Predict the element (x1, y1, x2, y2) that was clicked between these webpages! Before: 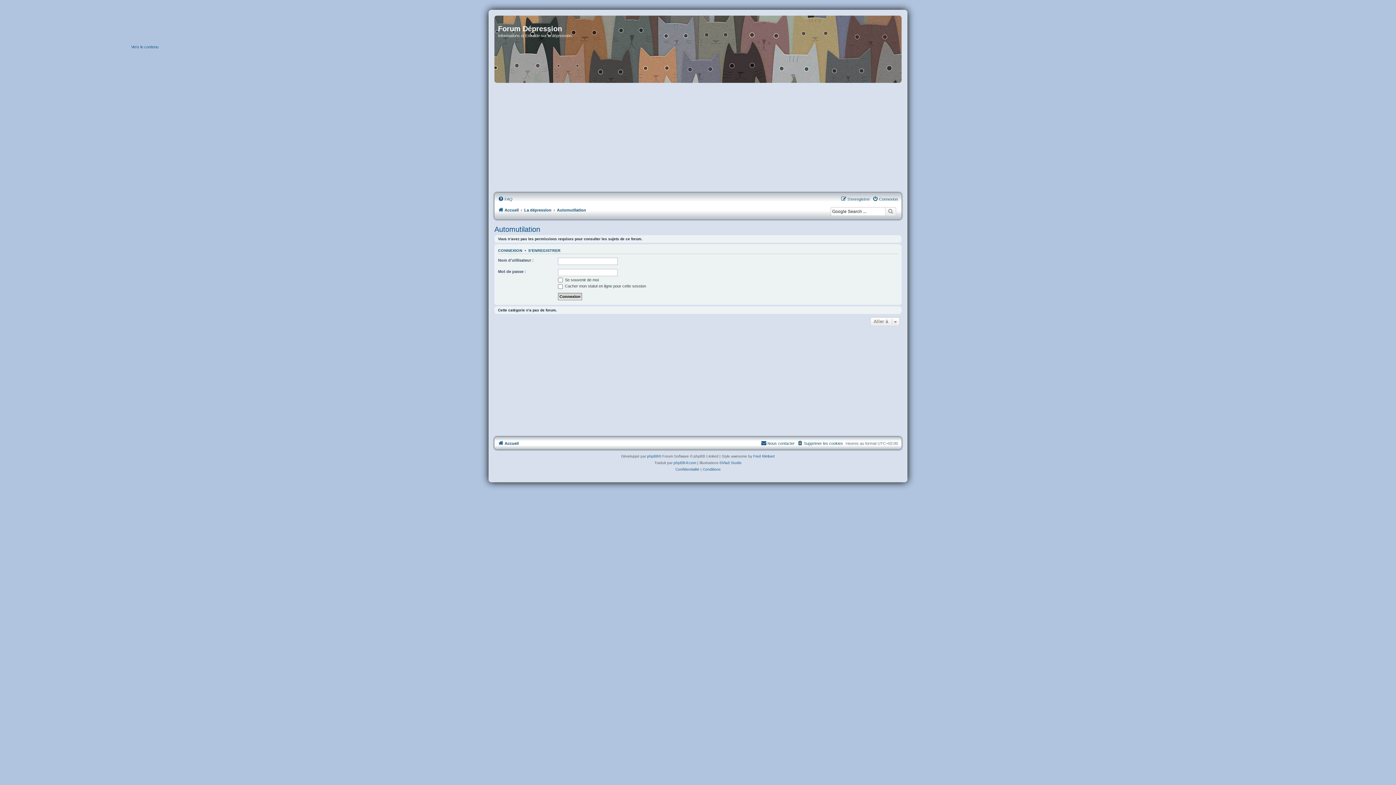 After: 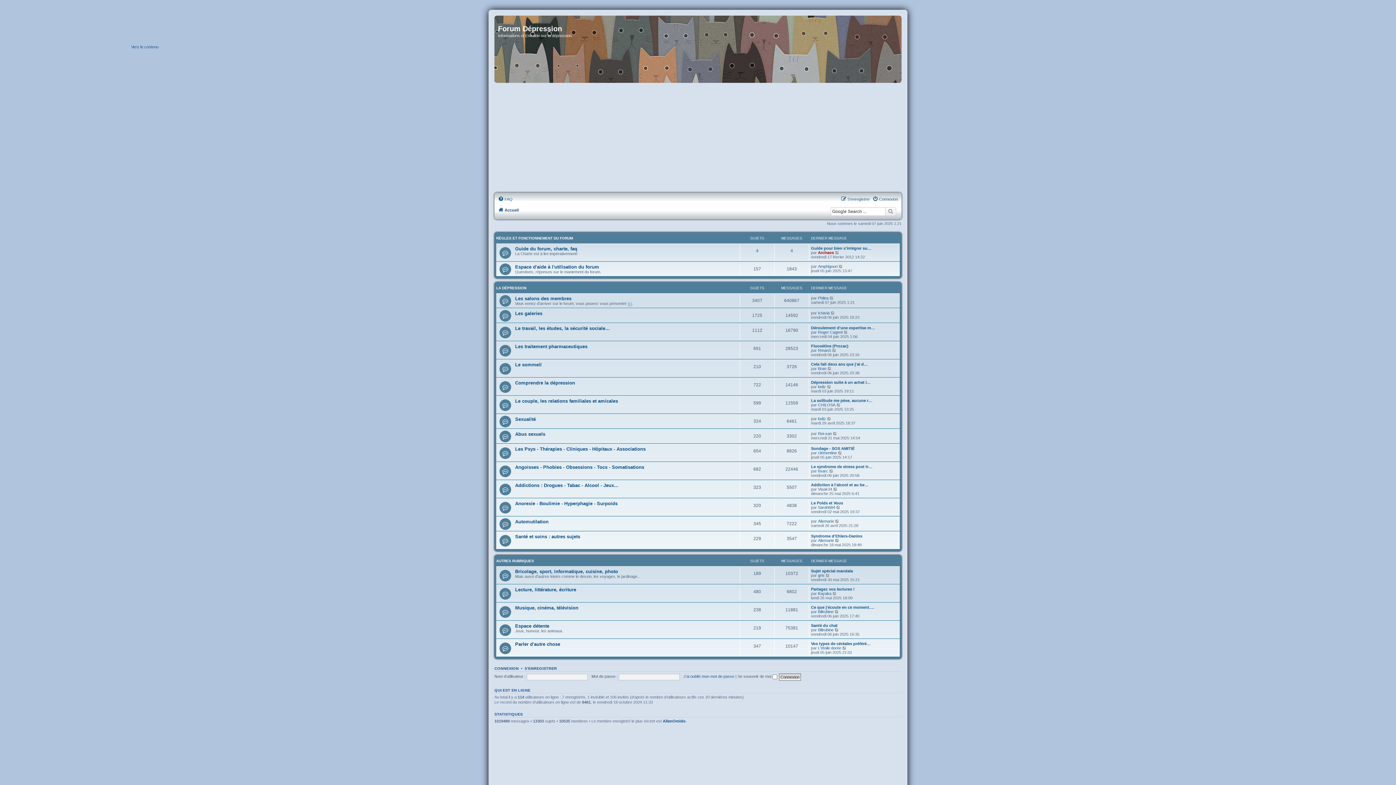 Action: bbox: (498, 205, 518, 214) label: Accueil